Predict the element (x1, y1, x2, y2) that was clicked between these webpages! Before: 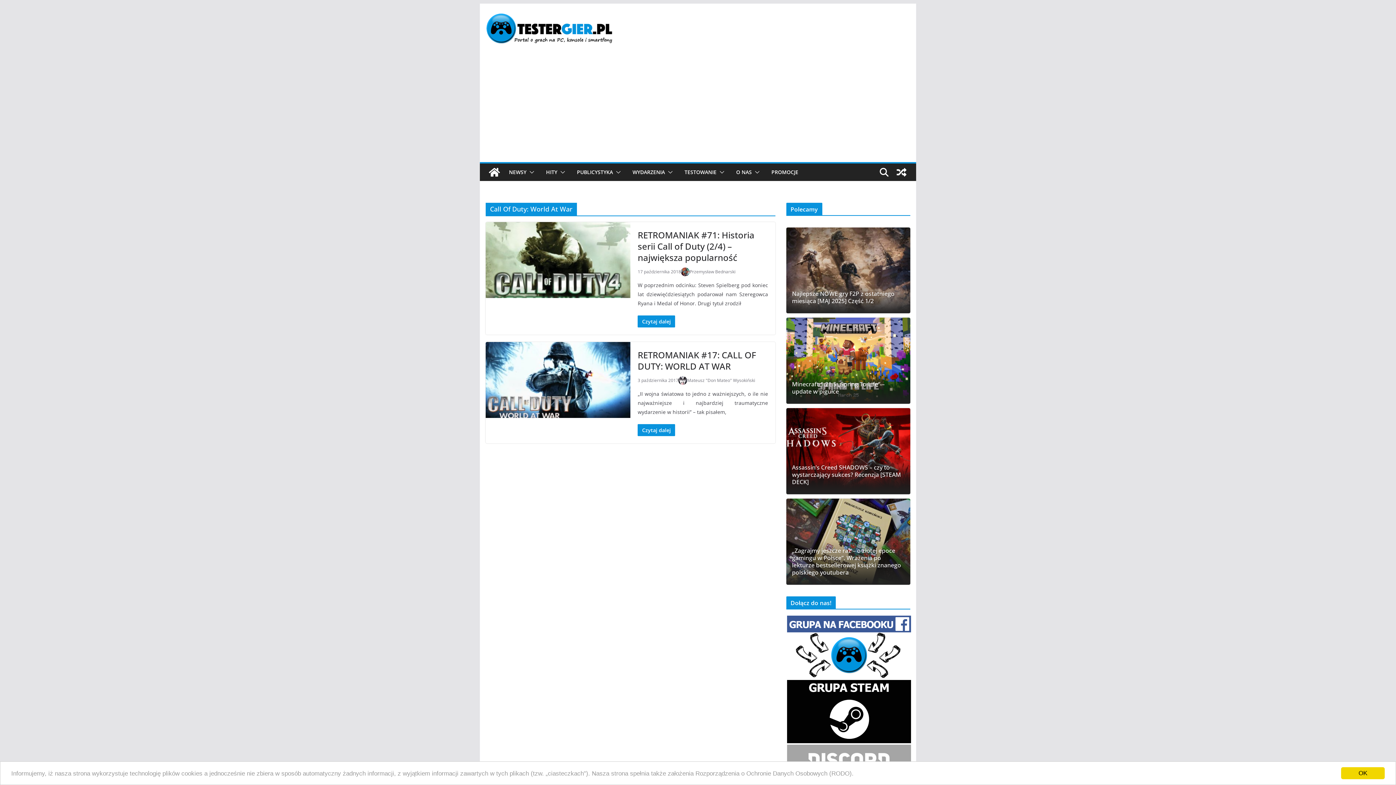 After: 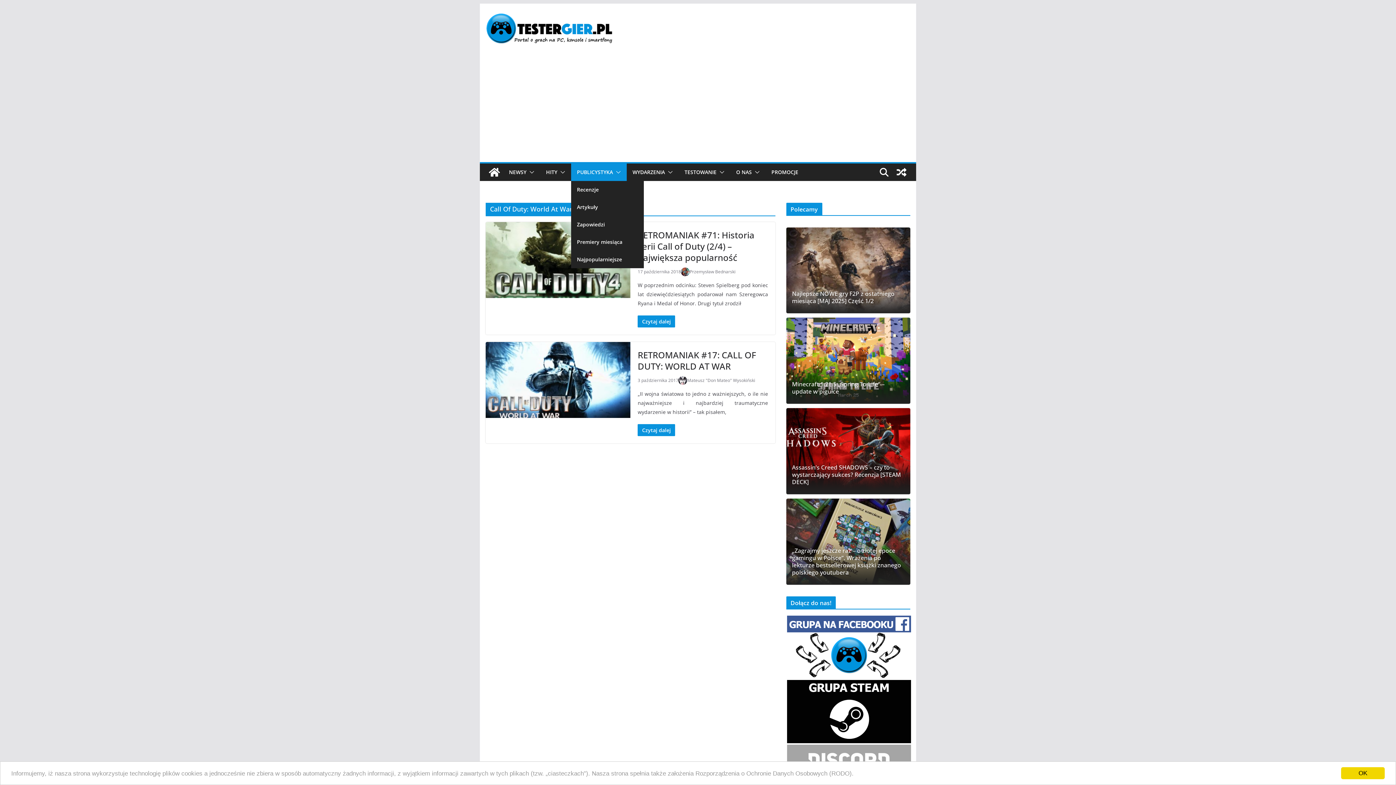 Action: label: PUBLICYSTYKA bbox: (577, 167, 613, 177)